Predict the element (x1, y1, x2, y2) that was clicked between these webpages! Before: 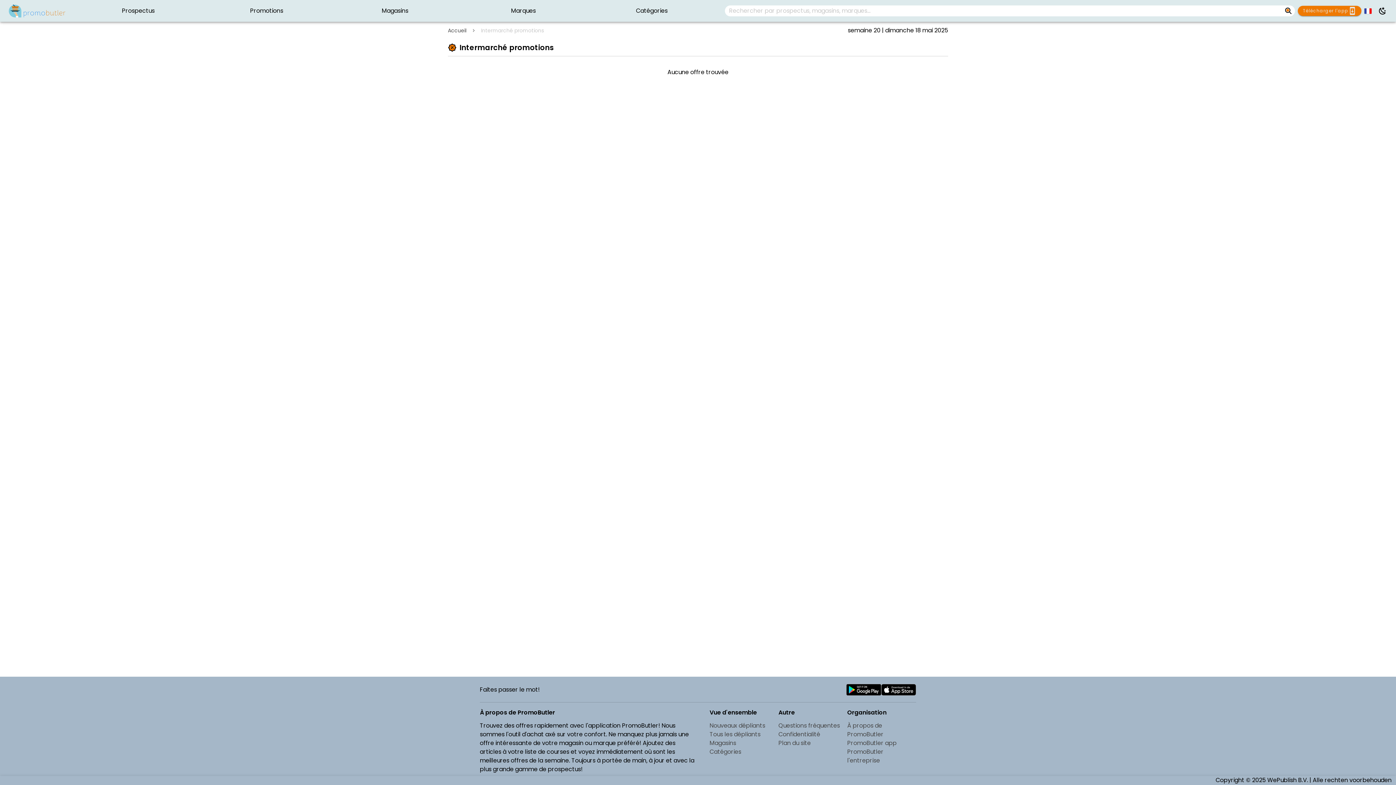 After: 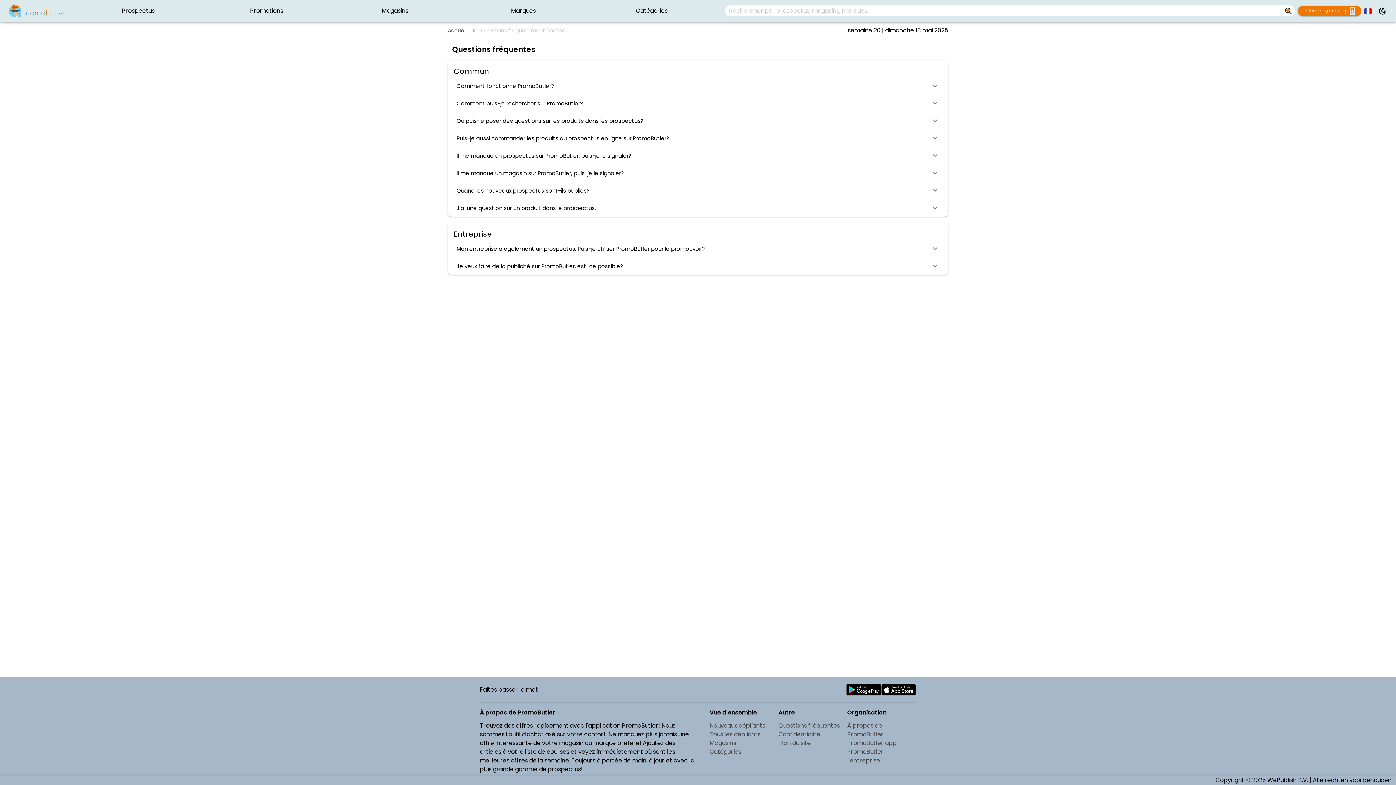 Action: bbox: (778, 721, 847, 730) label: Questions fréquentes